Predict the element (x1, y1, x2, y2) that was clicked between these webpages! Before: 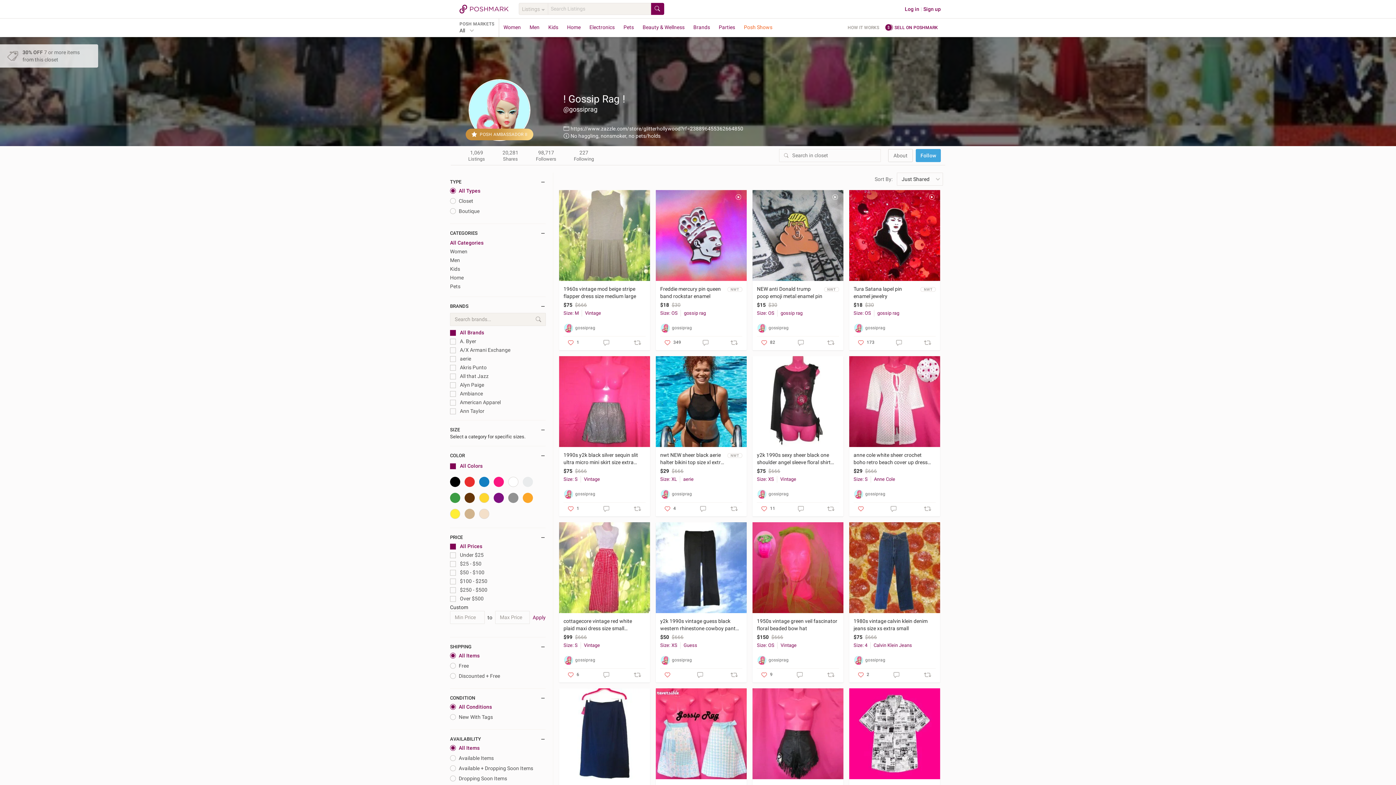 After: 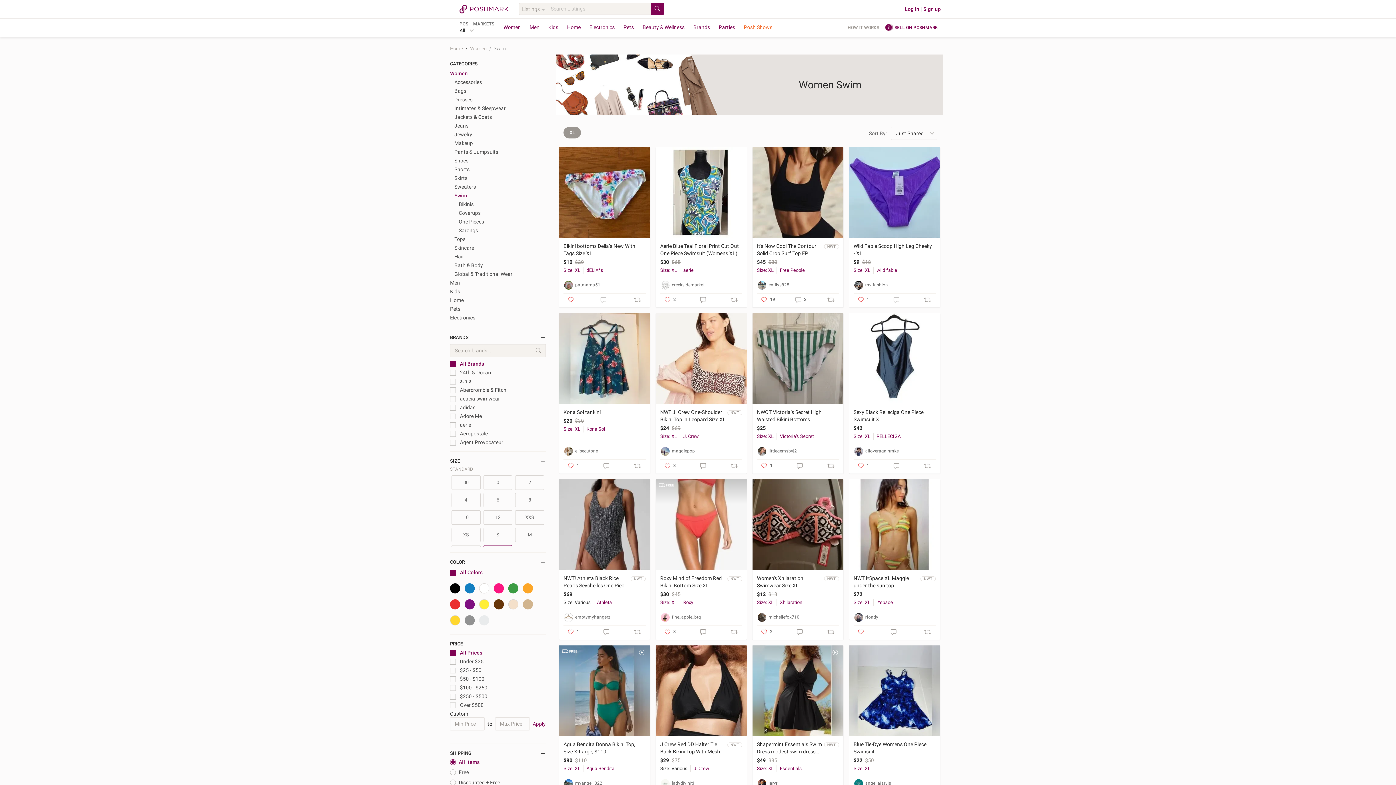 Action: bbox: (660, 476, 680, 482) label: Size: XL